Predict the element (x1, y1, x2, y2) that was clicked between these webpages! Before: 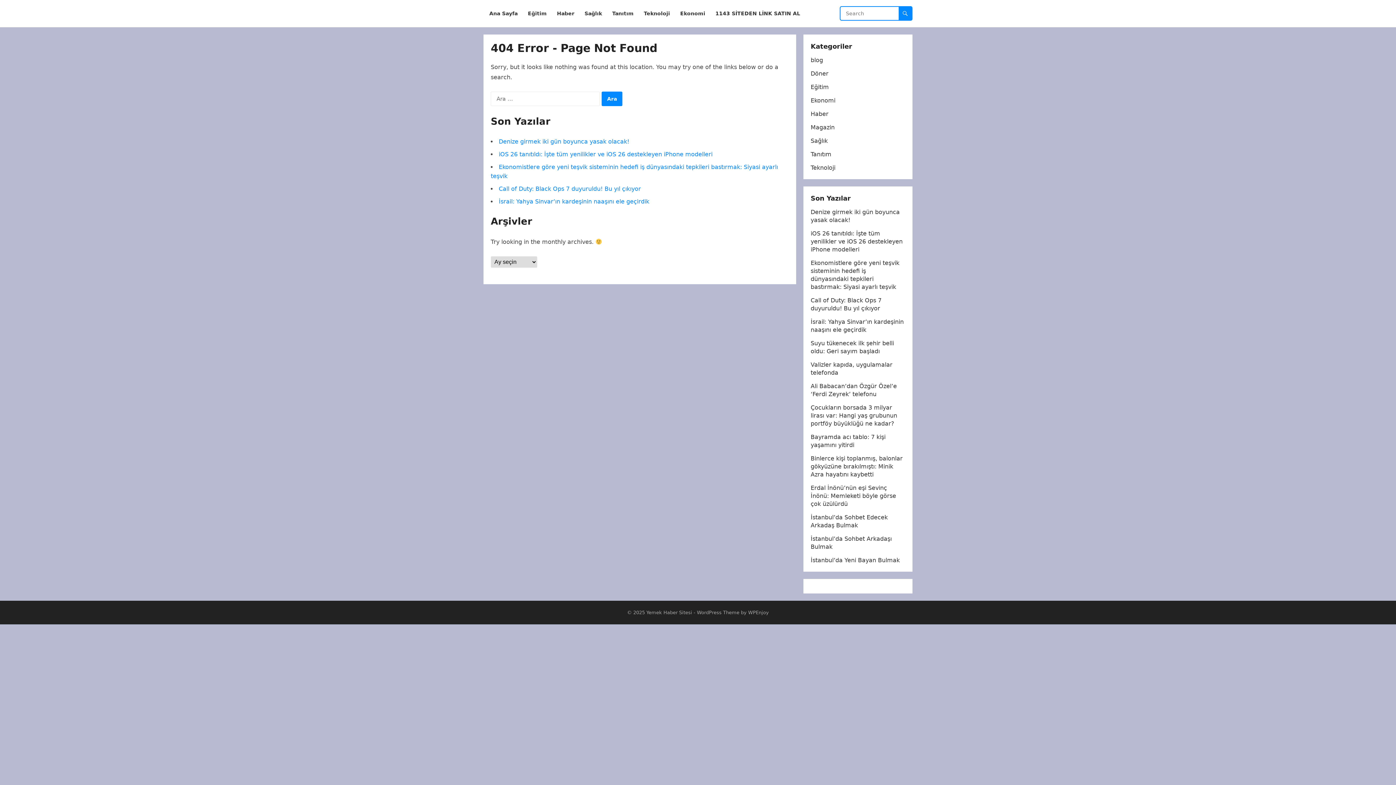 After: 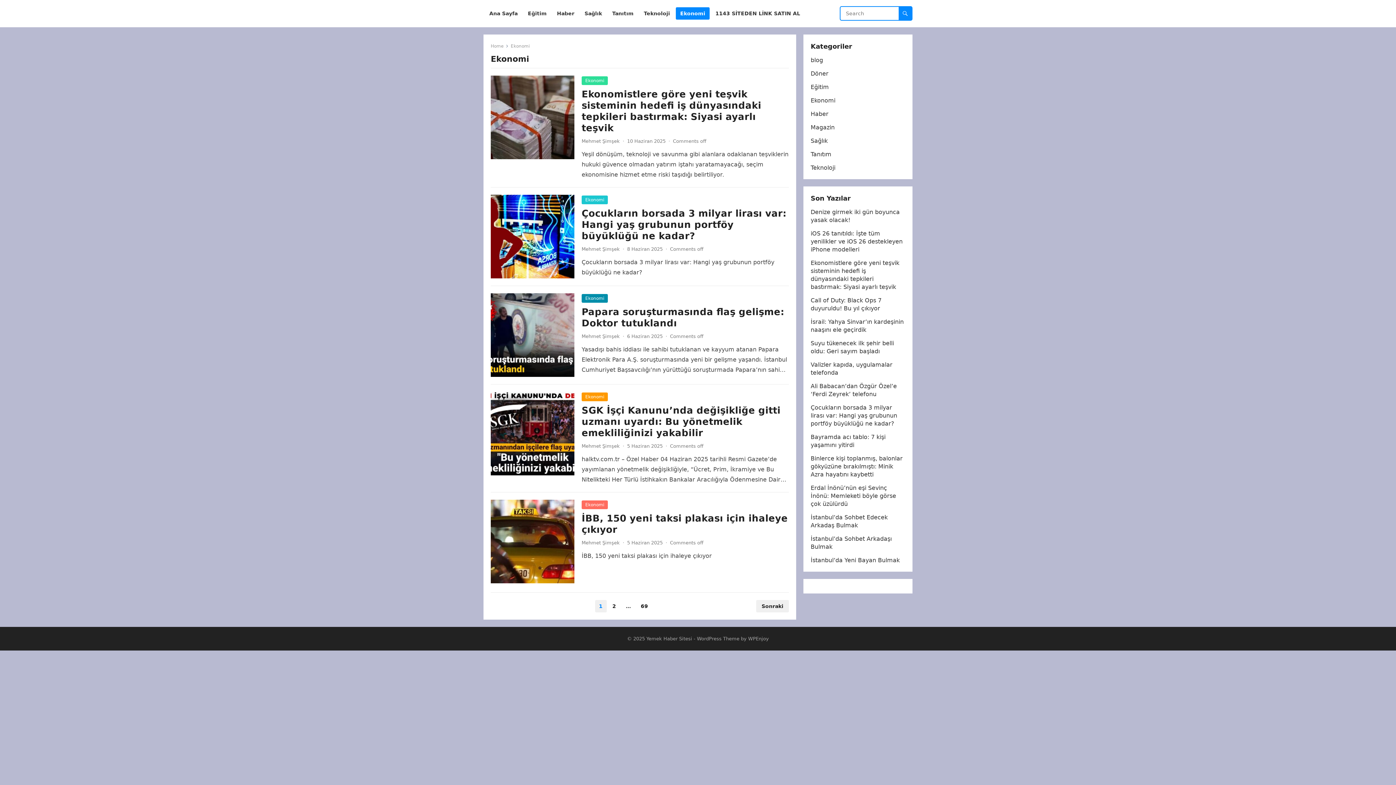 Action: bbox: (810, 97, 835, 104) label: Ekonomi